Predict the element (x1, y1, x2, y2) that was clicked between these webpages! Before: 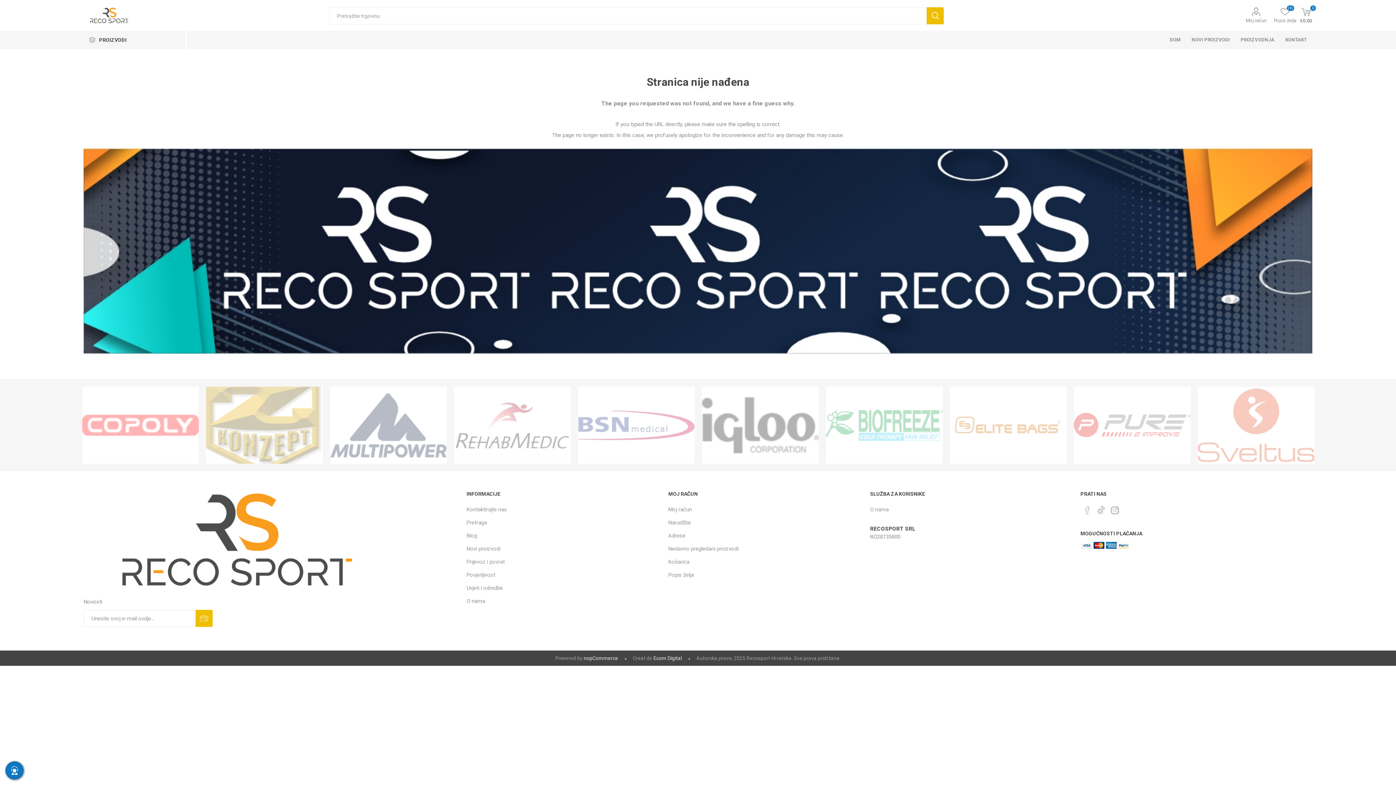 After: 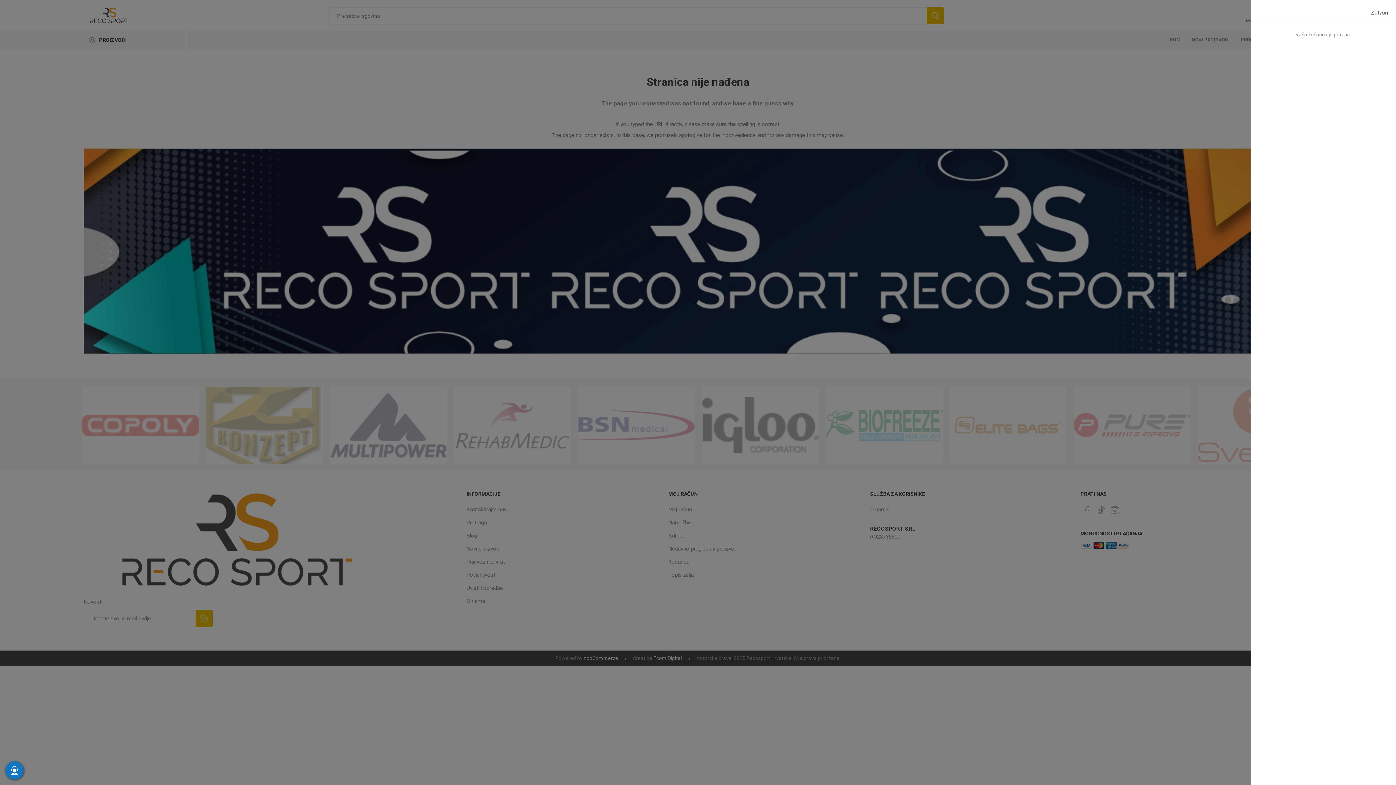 Action: label: 0
€0.00 bbox: (1300, 7, 1312, 23)